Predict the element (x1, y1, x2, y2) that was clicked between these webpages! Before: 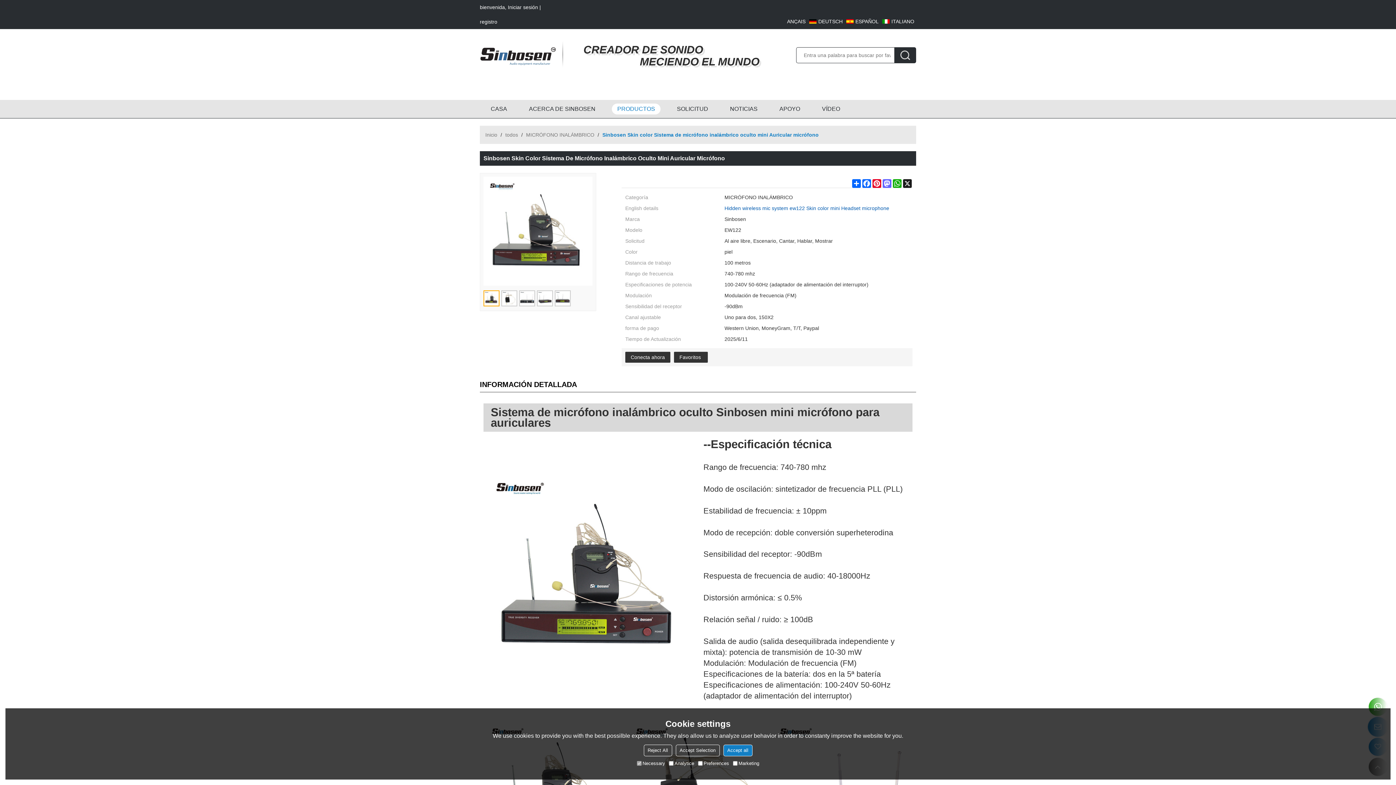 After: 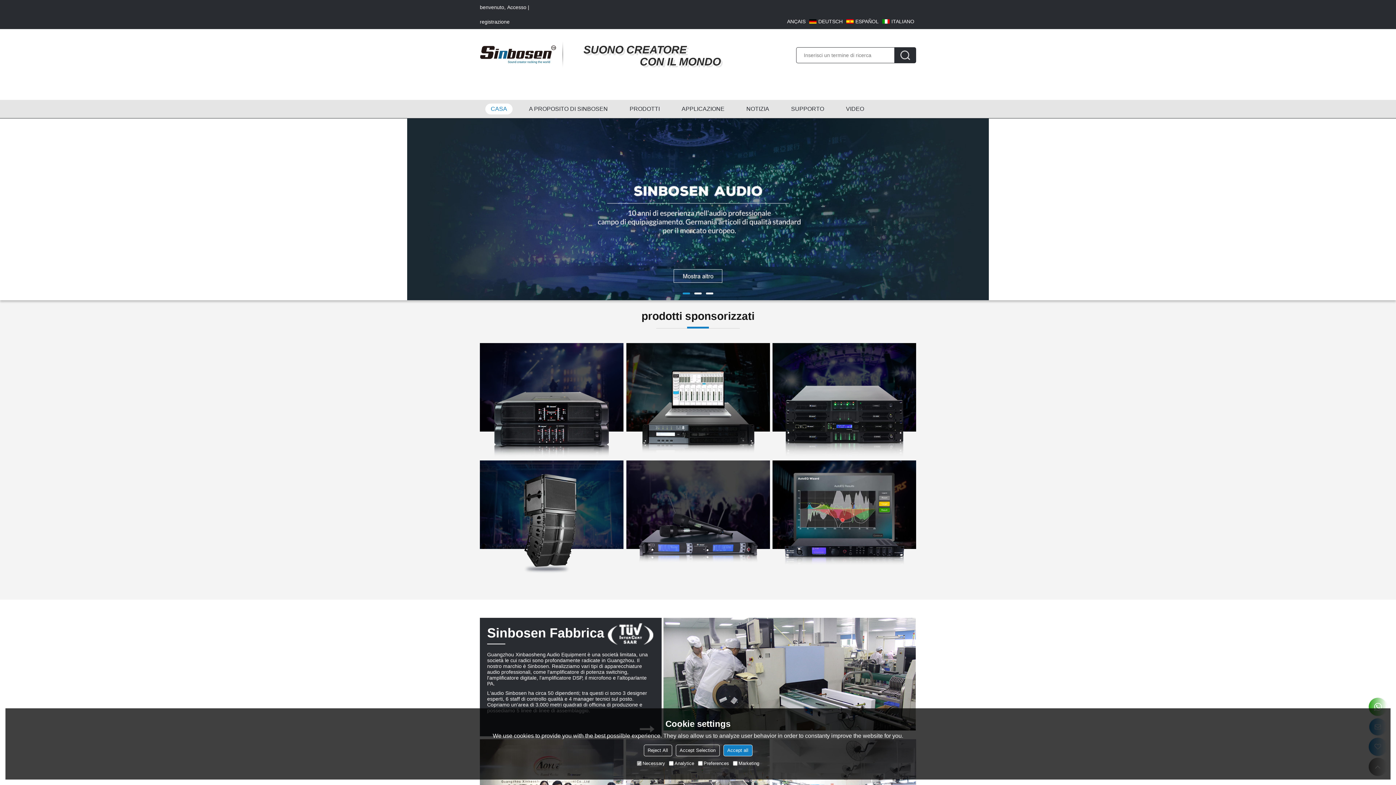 Action: bbox: (882, 16, 914, 26) label:  
ITALIANO